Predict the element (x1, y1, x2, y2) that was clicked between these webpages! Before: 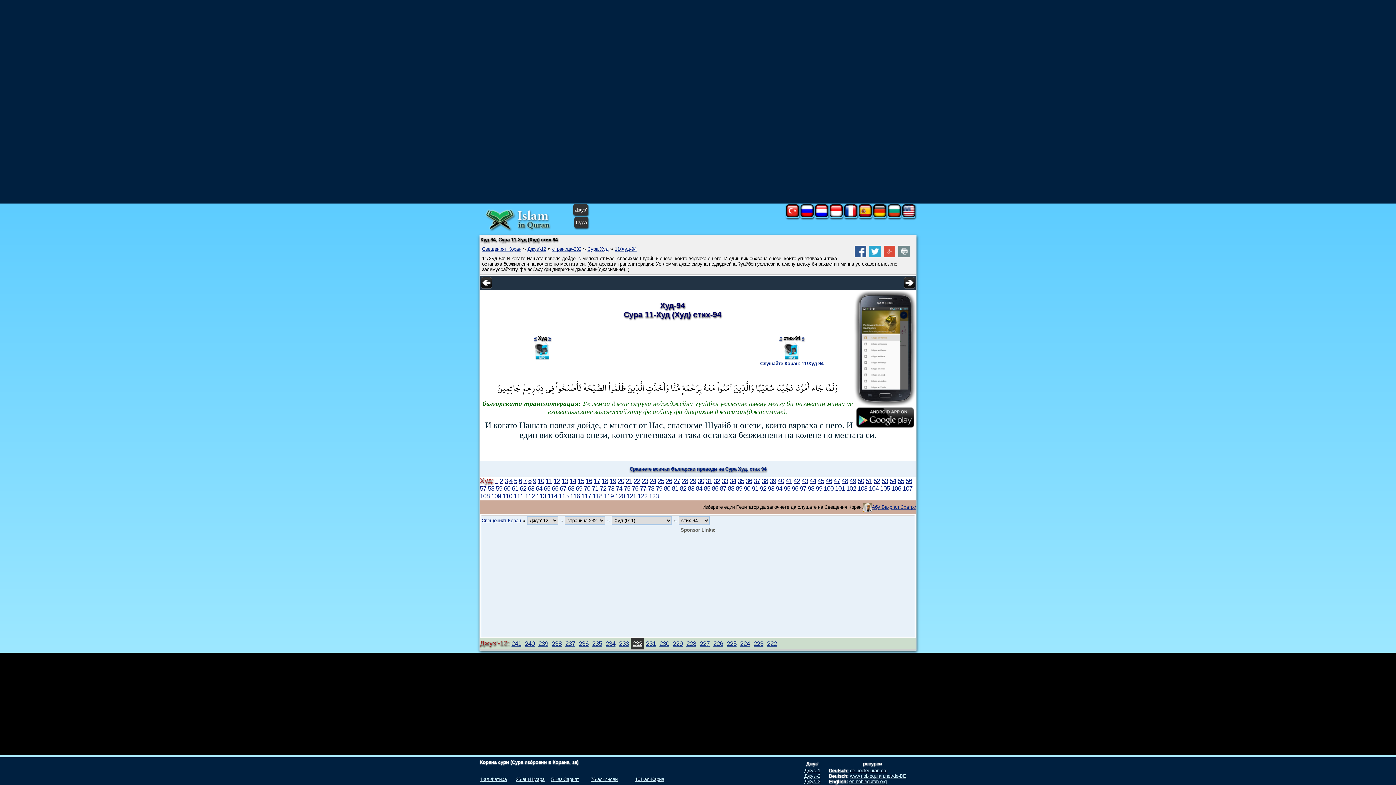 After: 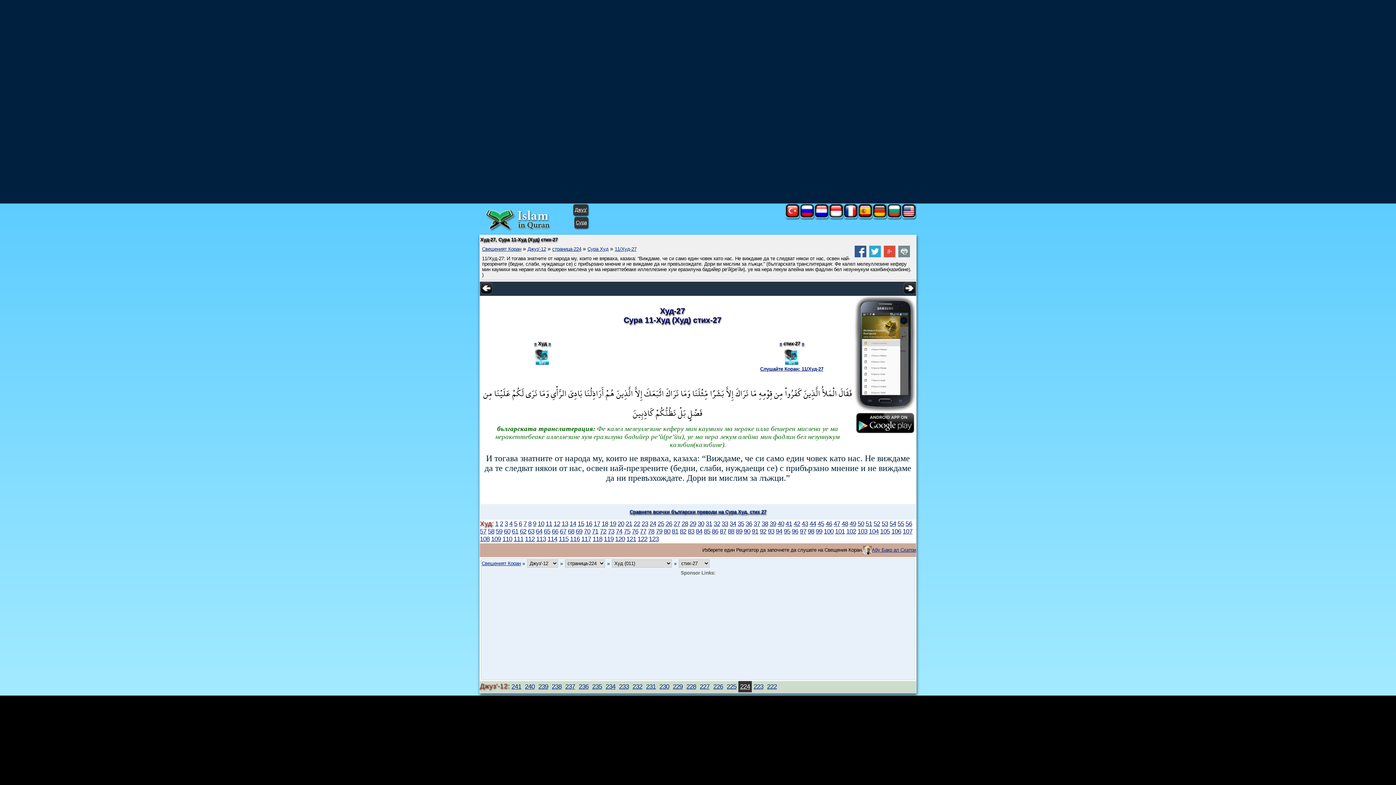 Action: bbox: (673, 477, 680, 484) label: 27